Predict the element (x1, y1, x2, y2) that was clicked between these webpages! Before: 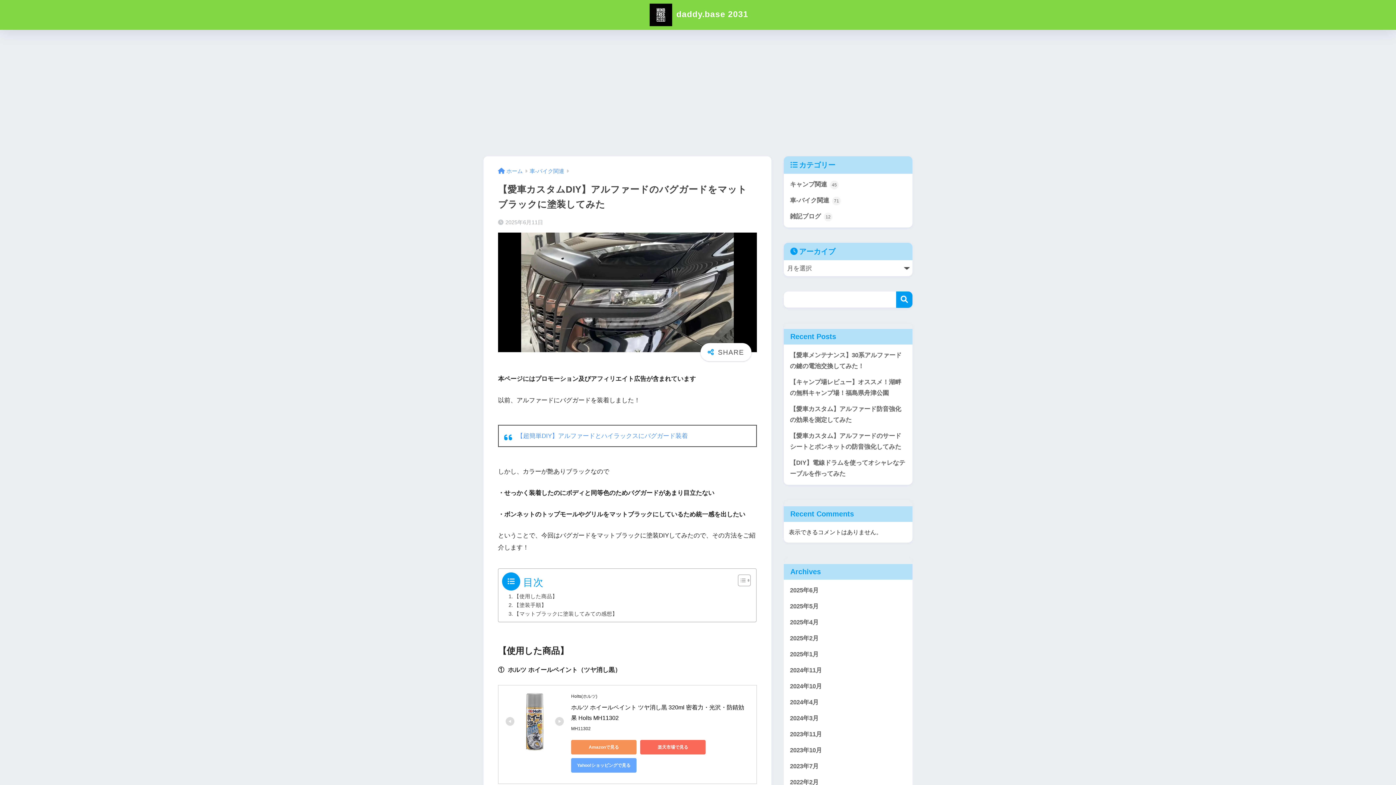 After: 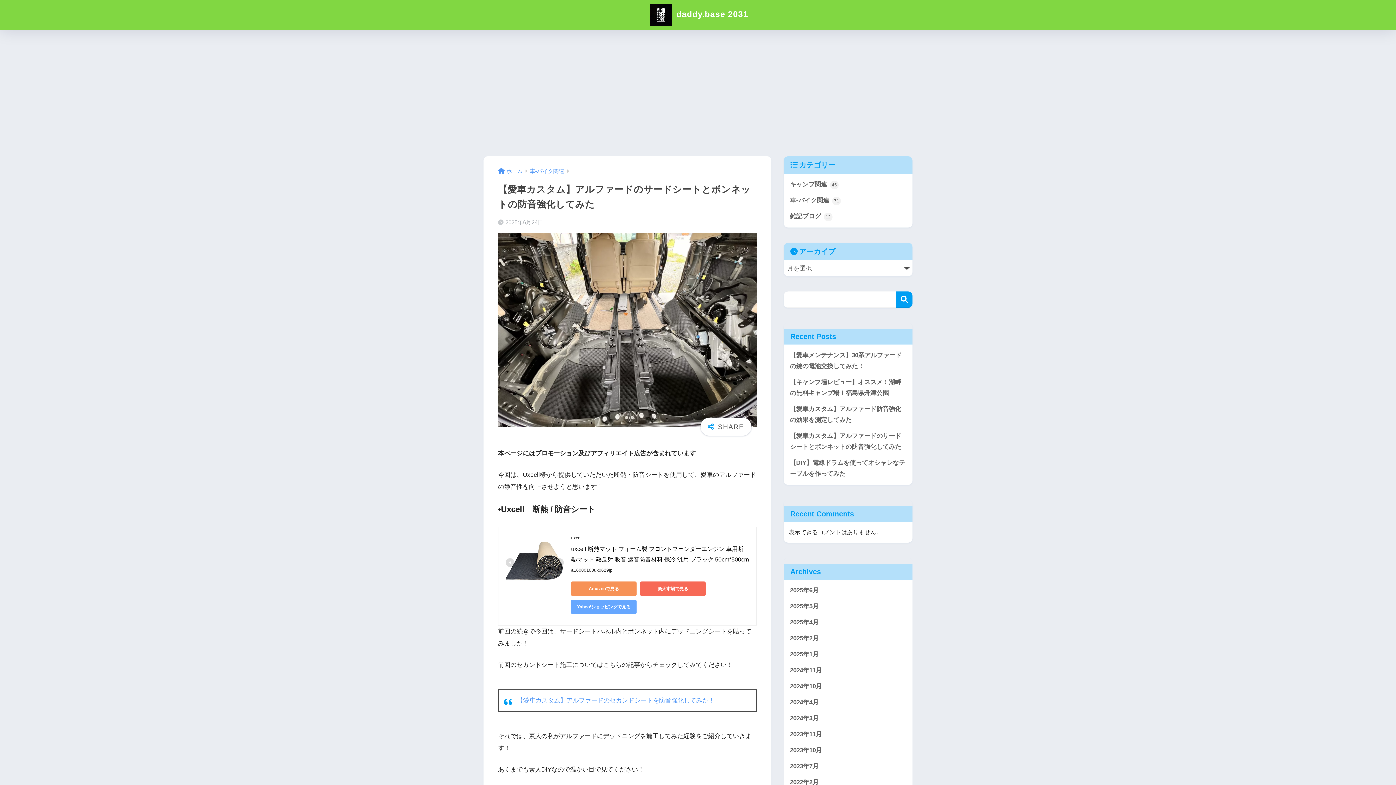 Action: label: 【愛車カスタム】アルファードのサードシートとボンネットの防音強化してみた bbox: (787, 428, 909, 455)